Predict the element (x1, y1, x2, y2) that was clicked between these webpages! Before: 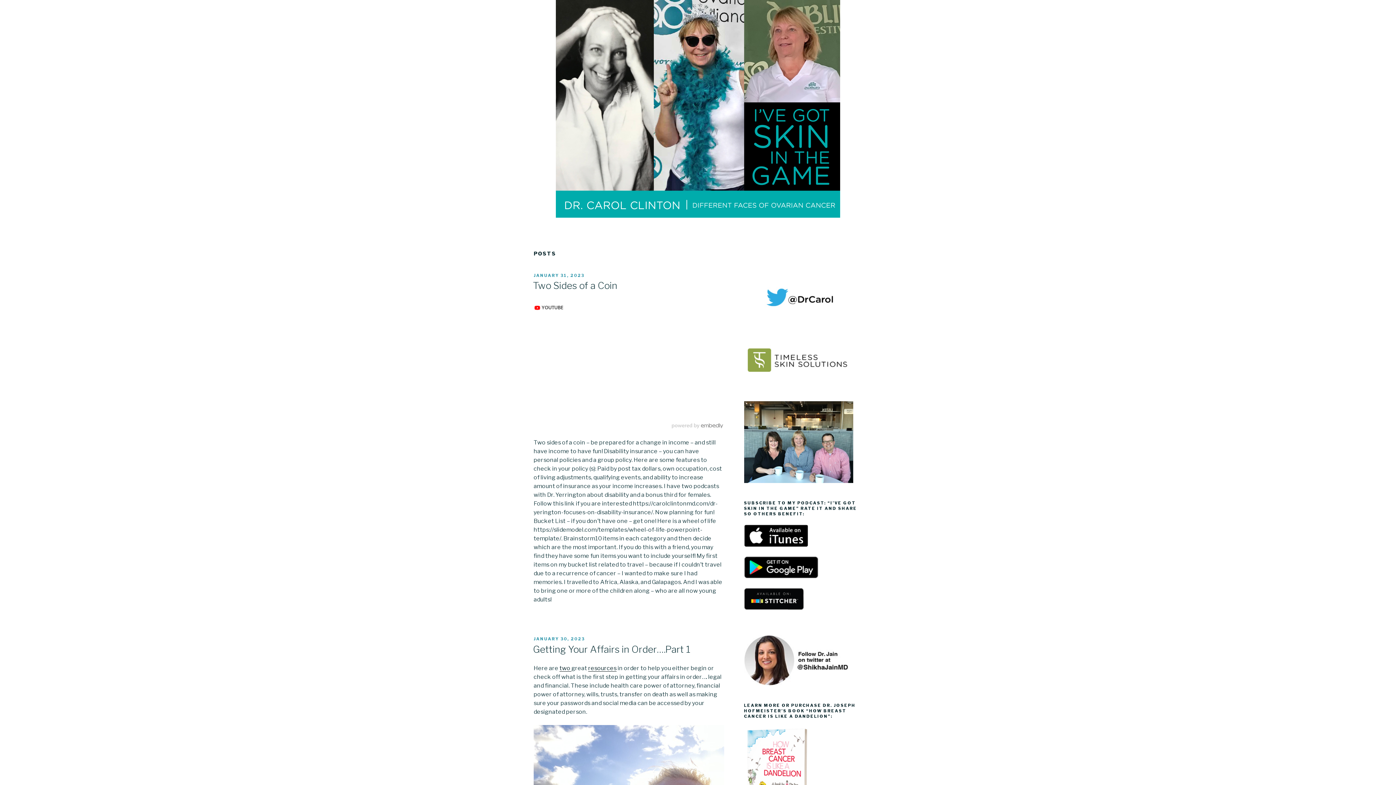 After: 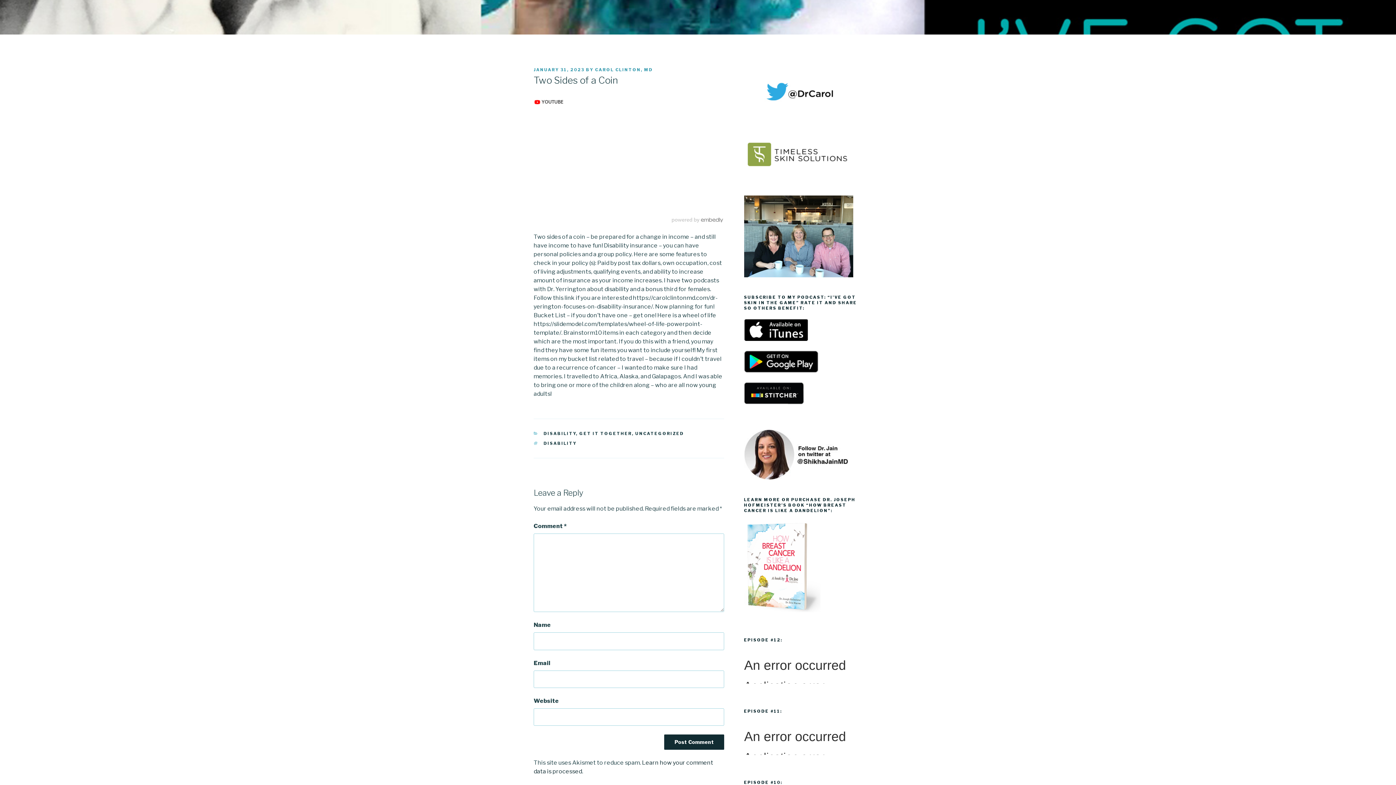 Action: bbox: (533, 280, 617, 291) label: Two Sides of a Coin